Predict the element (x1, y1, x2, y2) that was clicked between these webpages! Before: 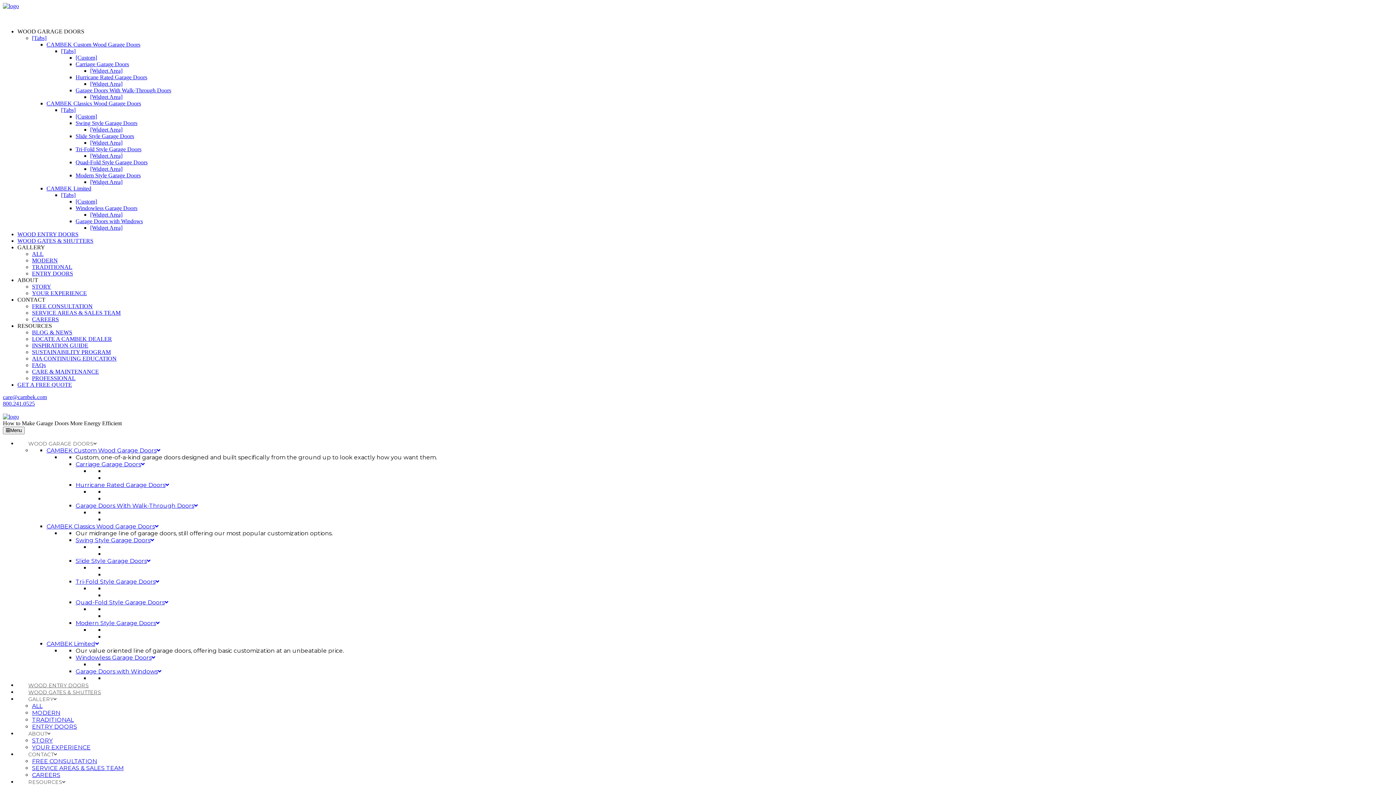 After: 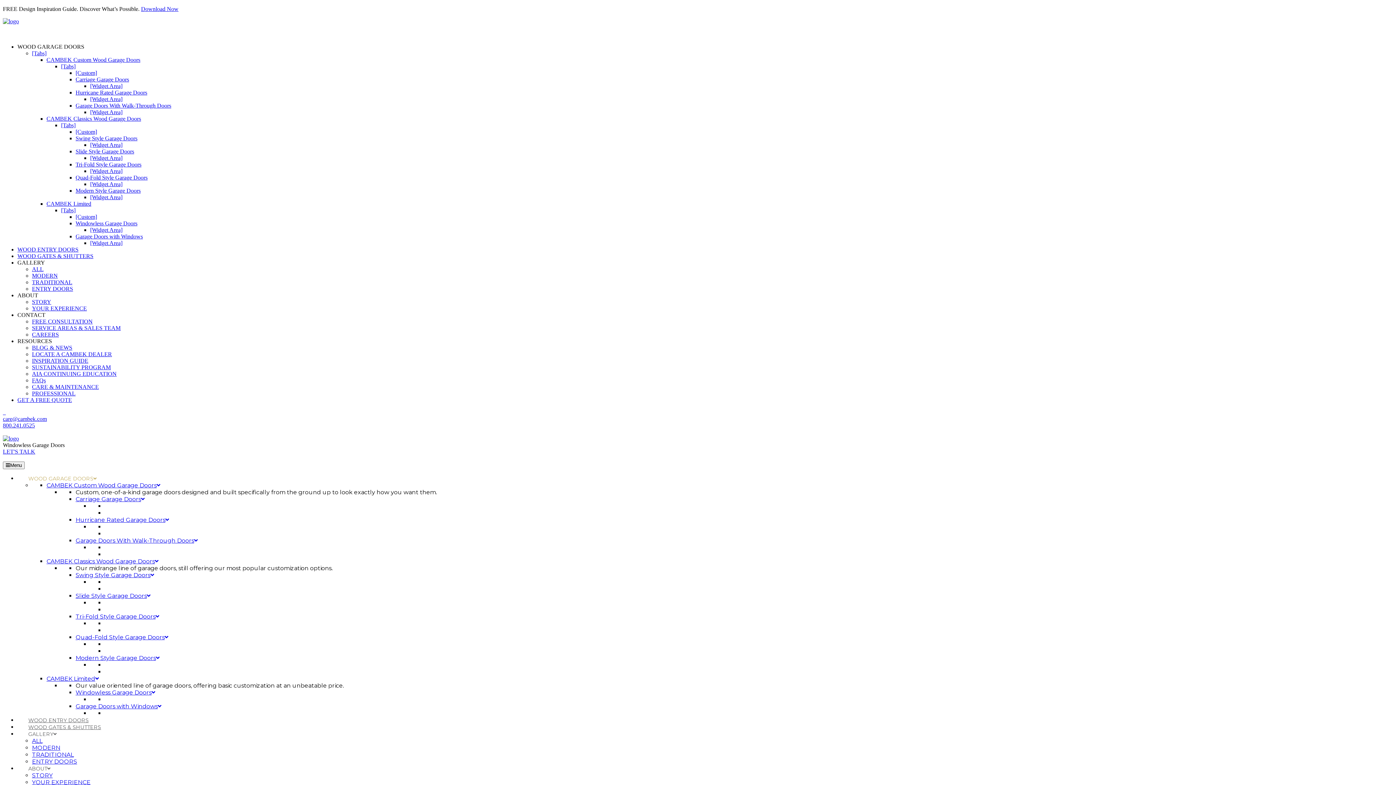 Action: label: Windowless Garage Doors bbox: (75, 654, 155, 661)